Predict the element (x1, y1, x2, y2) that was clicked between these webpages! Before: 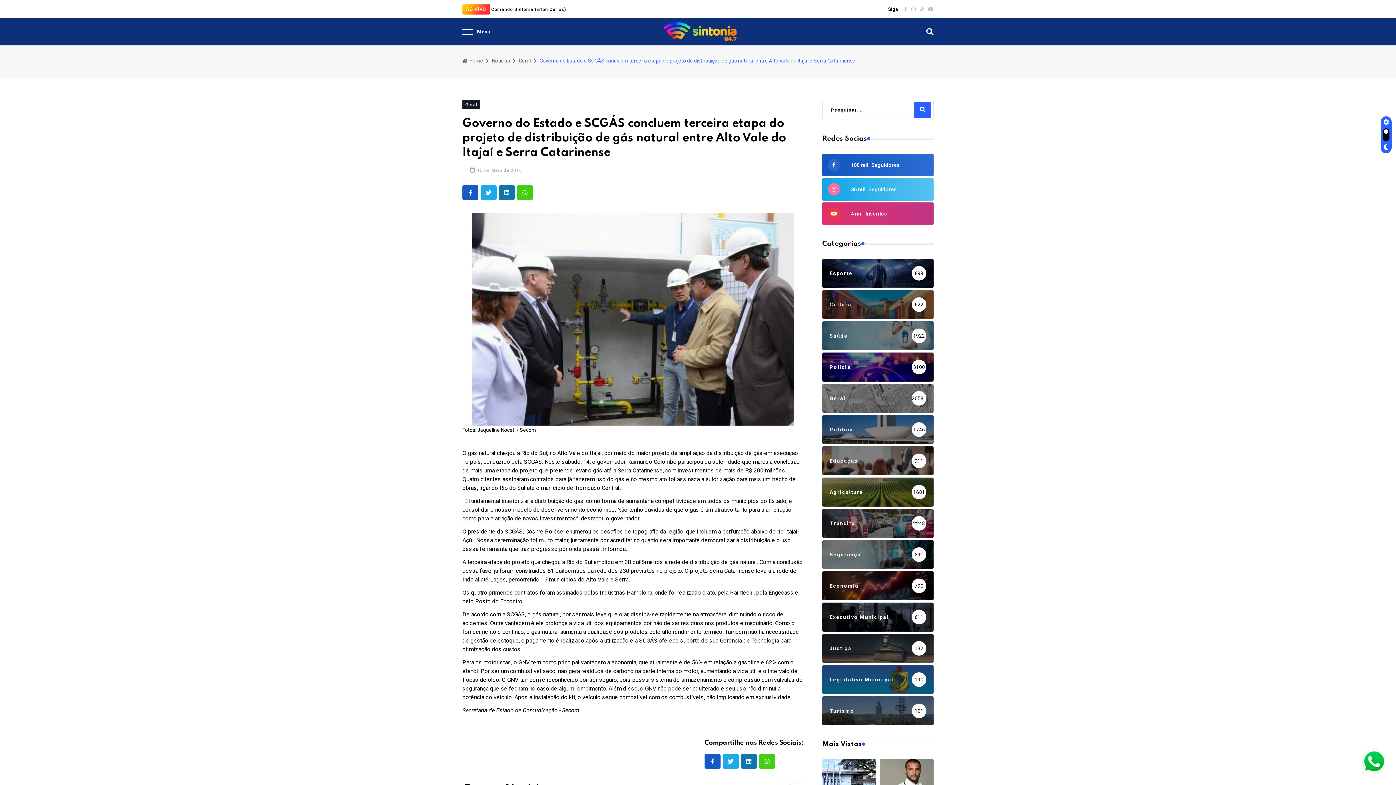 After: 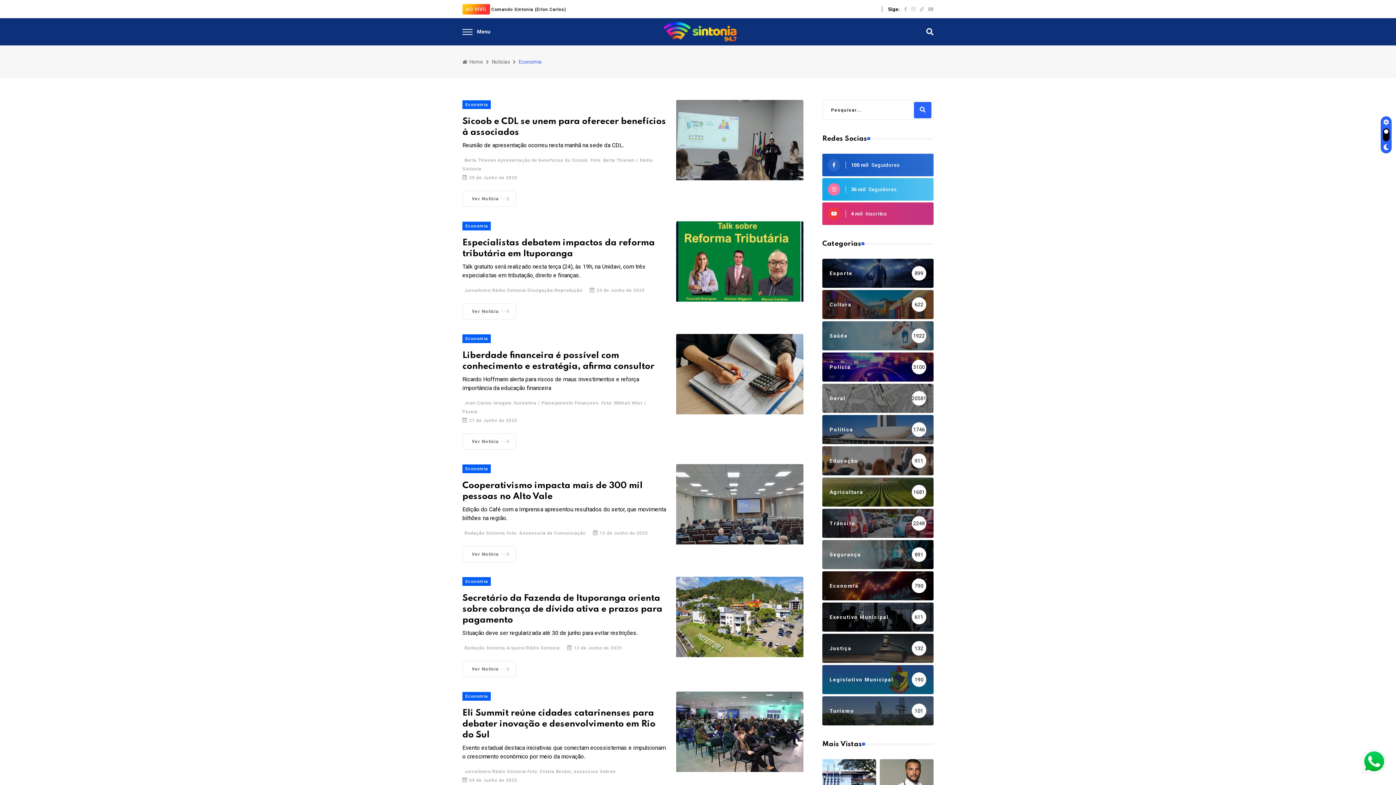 Action: bbox: (822, 571, 933, 600) label: Economia
790